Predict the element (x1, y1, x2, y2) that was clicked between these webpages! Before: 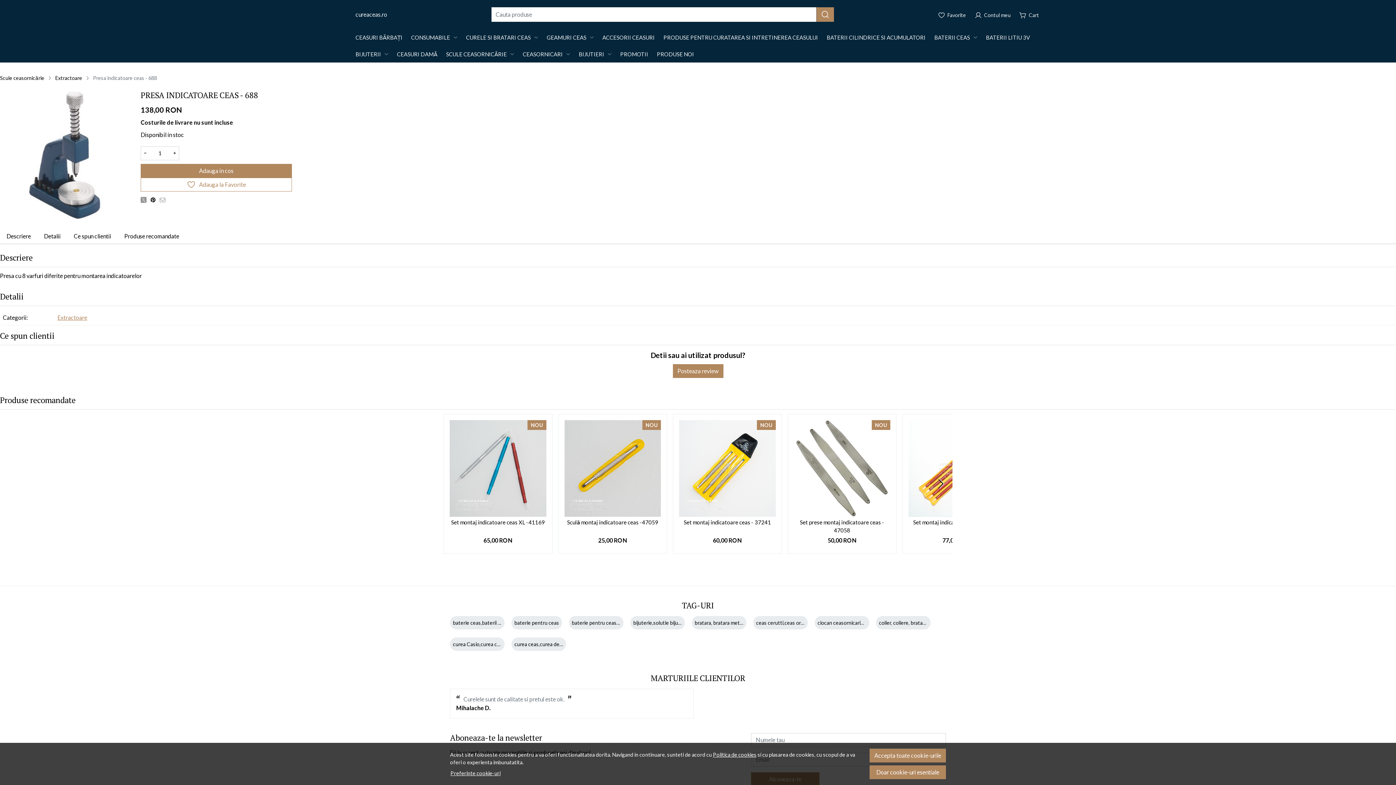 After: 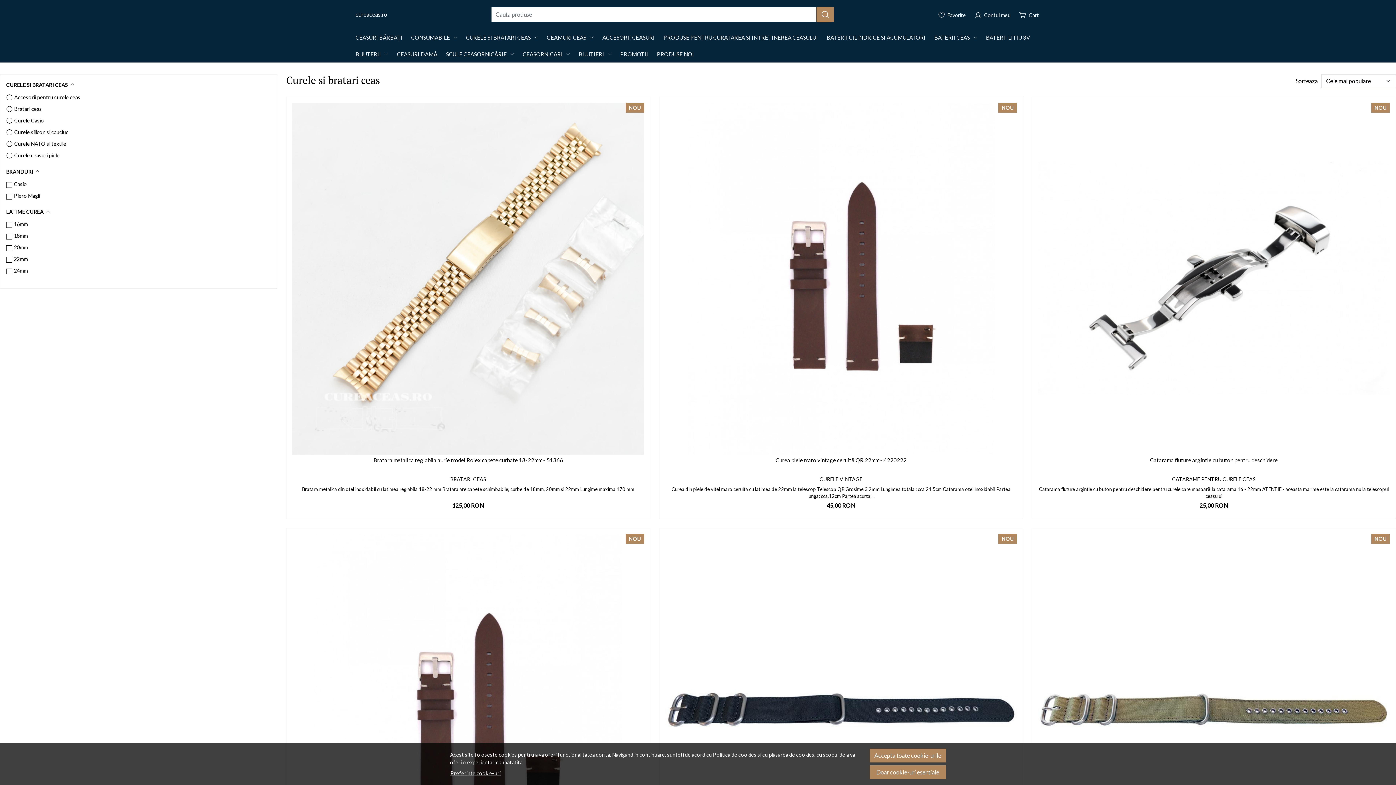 Action: label: CURELE SI BRATARI CEAS bbox: (461, 29, 542, 45)